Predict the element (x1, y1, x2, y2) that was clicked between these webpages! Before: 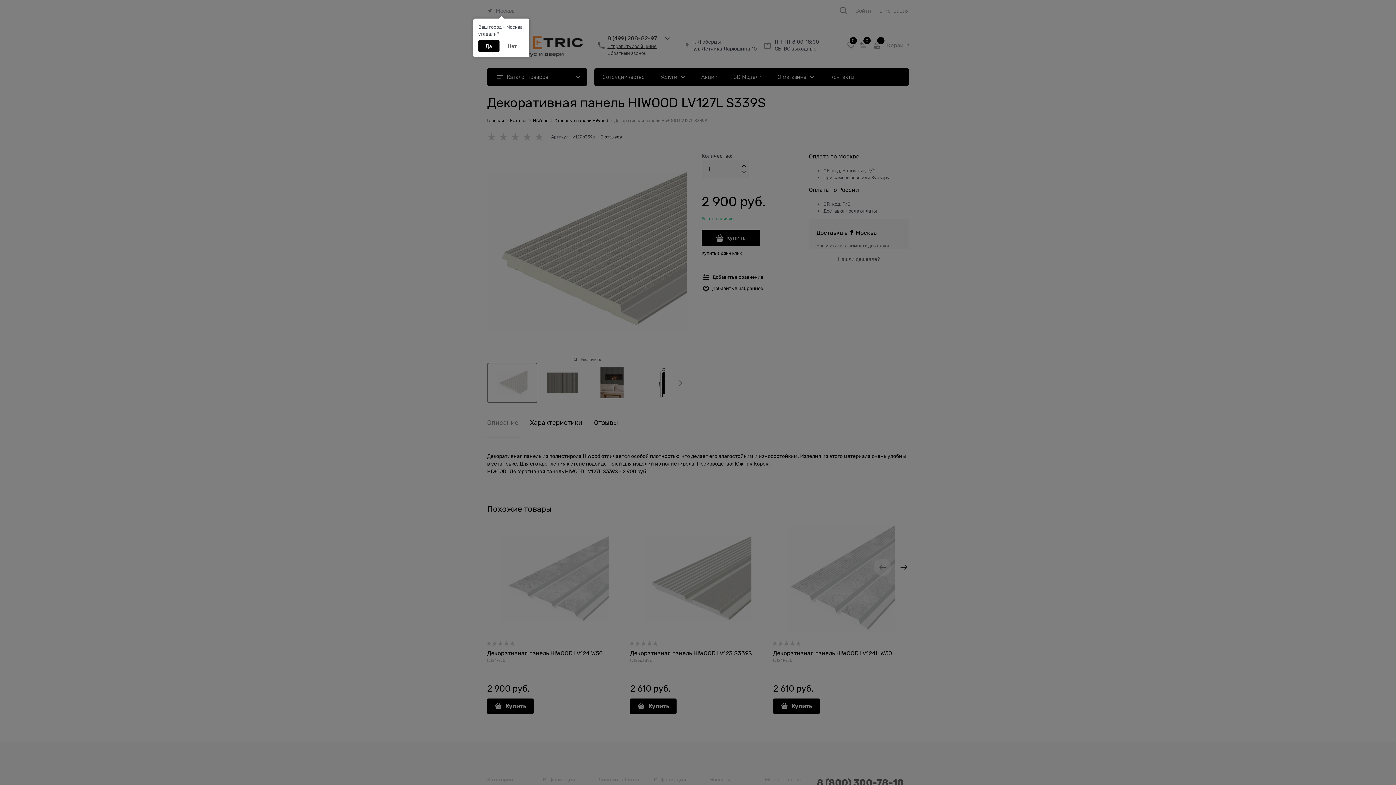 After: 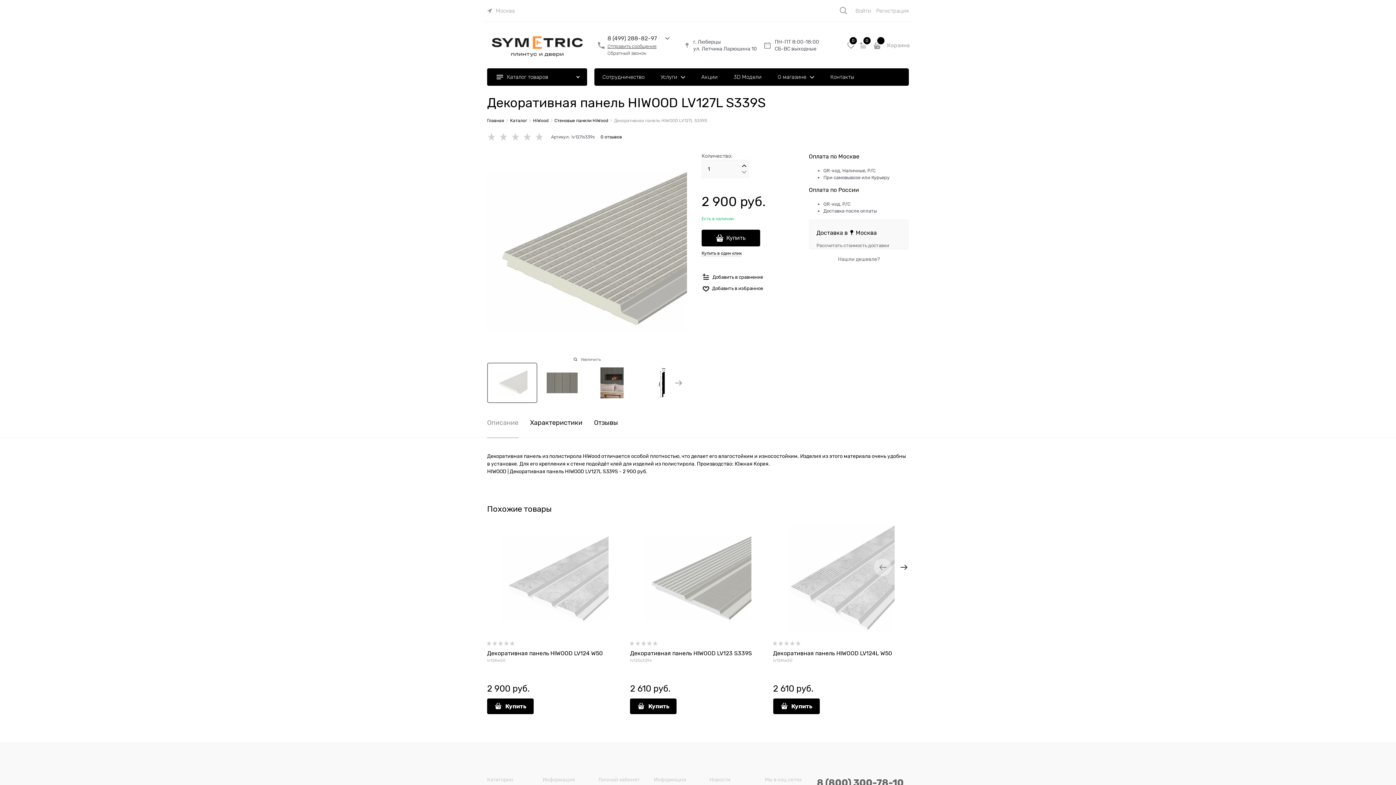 Action: label: Да bbox: (478, 40, 499, 52)